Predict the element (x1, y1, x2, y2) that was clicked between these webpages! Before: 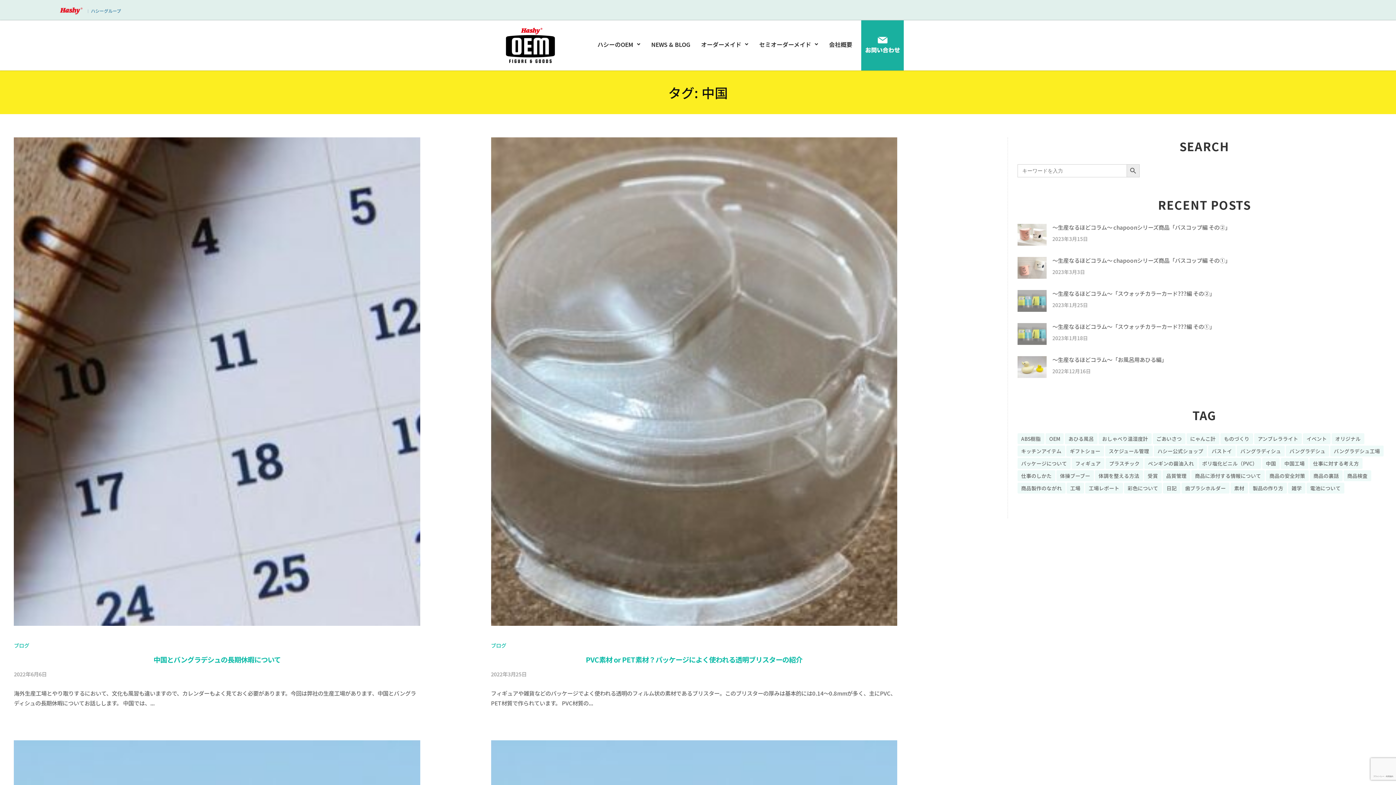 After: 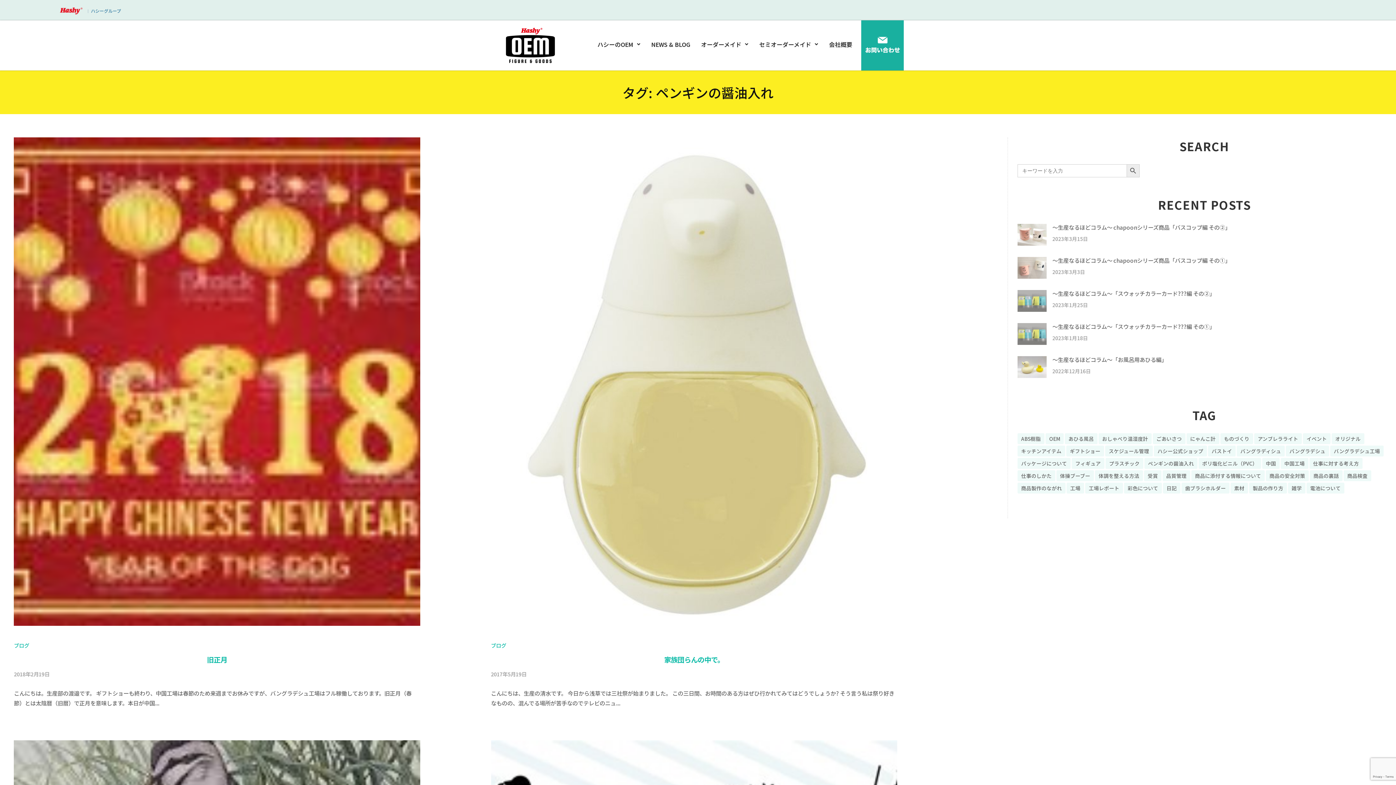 Action: bbox: (1144, 458, 1197, 469) label: ペンギンの醤油入れ (9個の項目)